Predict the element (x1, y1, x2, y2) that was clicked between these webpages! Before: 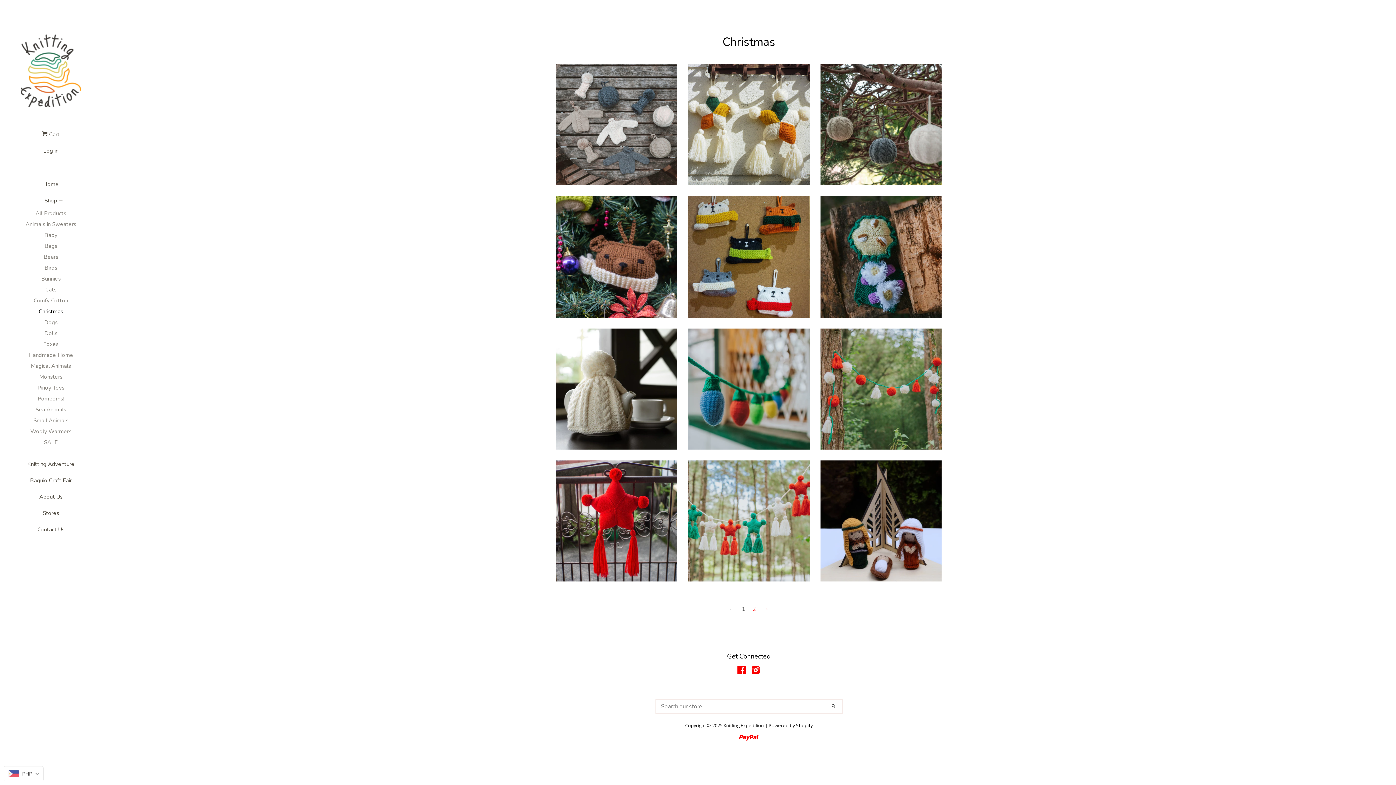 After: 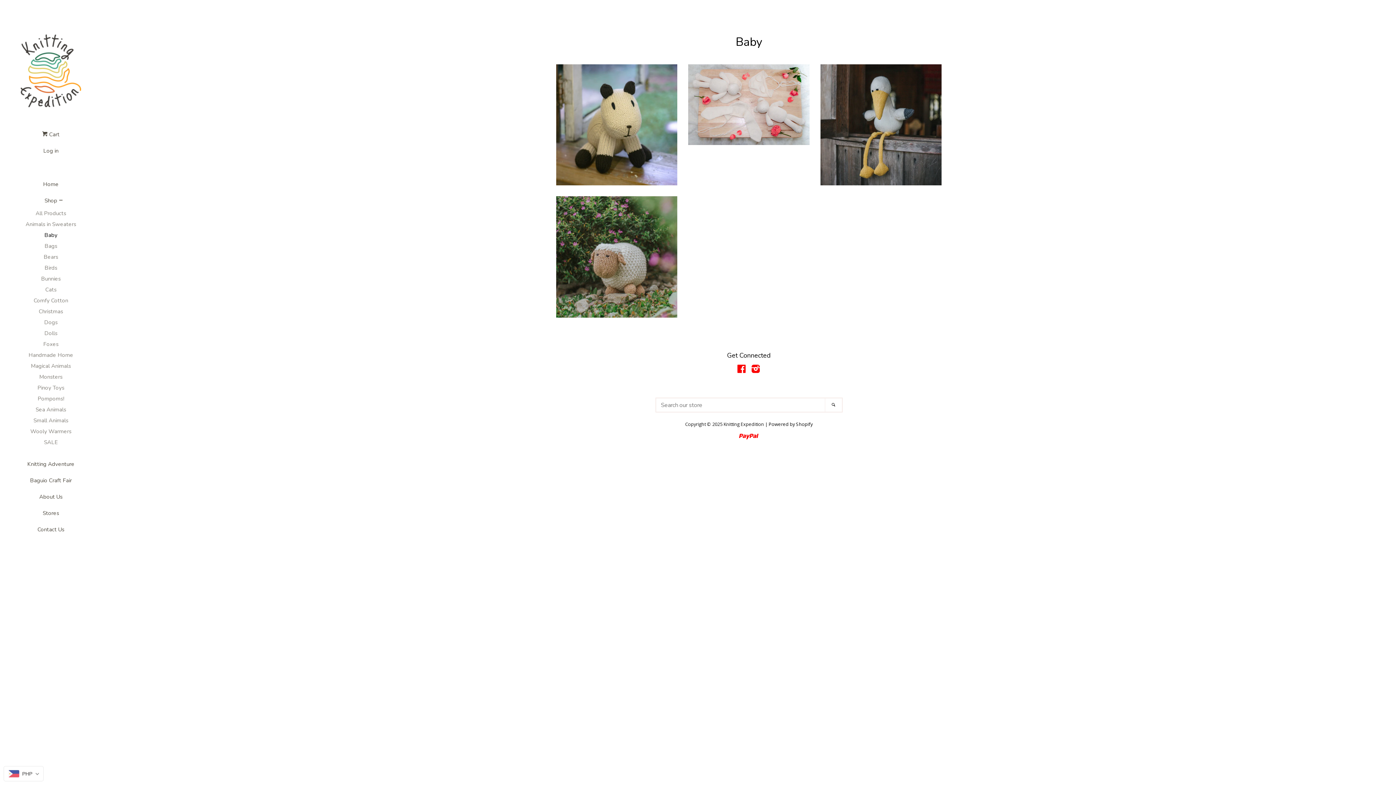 Action: label: Baby bbox: (21, 229, 80, 240)